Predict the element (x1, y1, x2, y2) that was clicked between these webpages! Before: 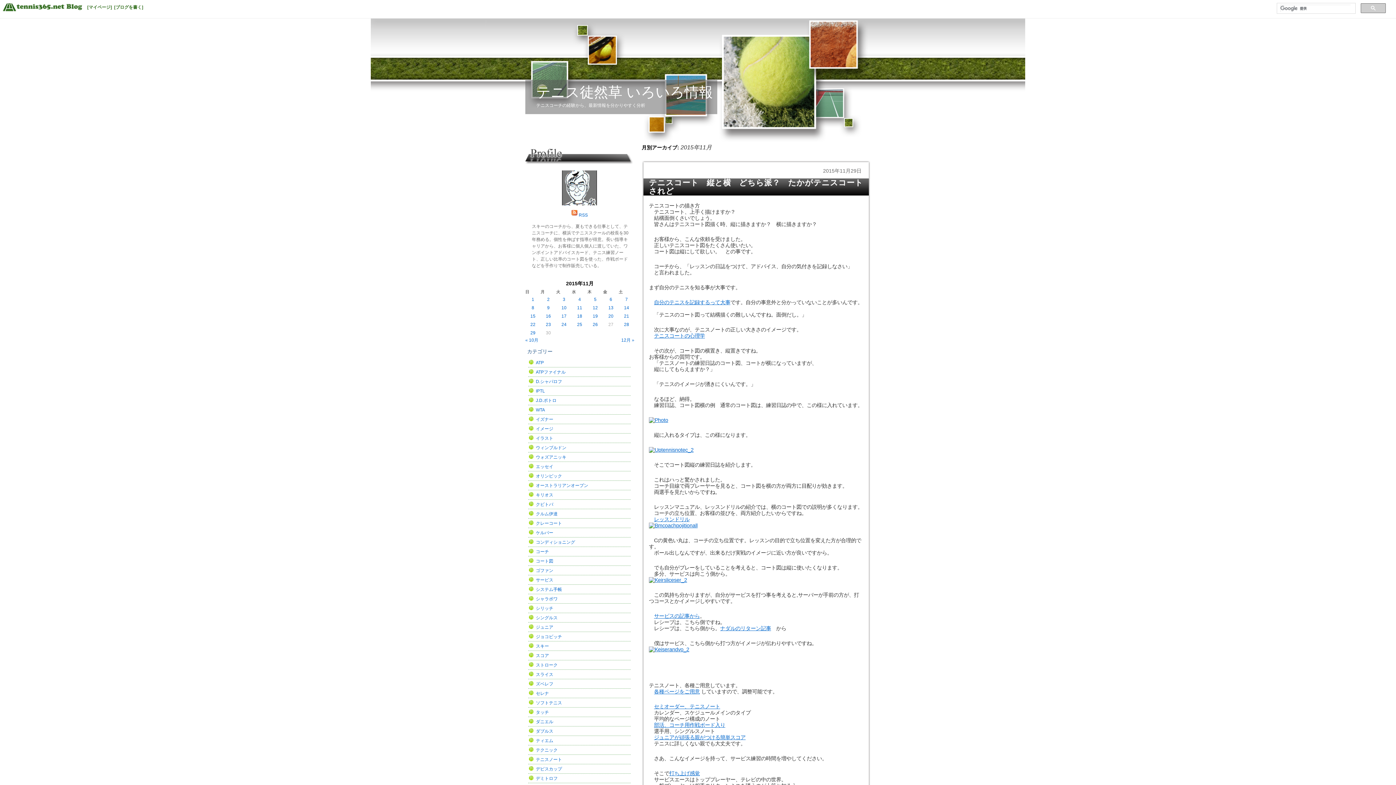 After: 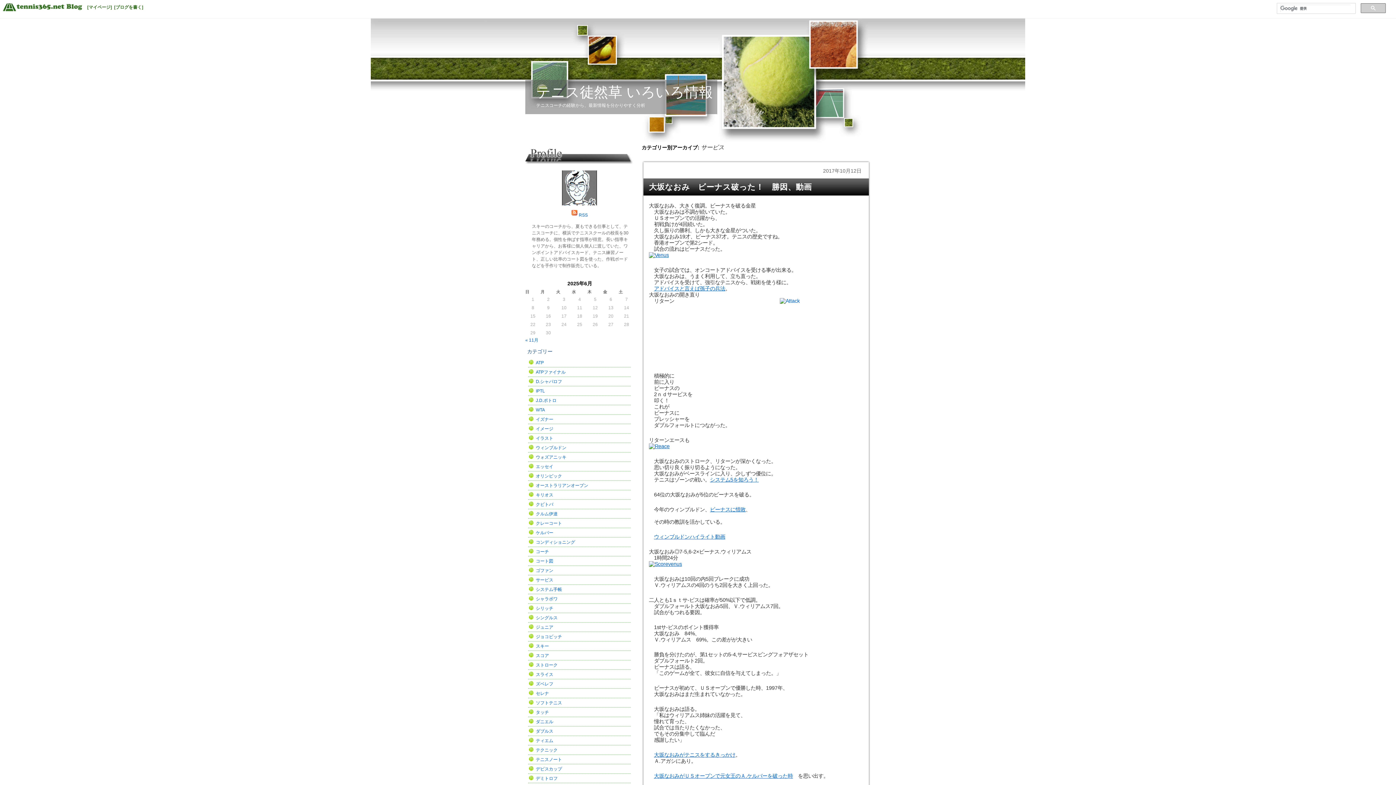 Action: label: サービス bbox: (536, 577, 553, 582)